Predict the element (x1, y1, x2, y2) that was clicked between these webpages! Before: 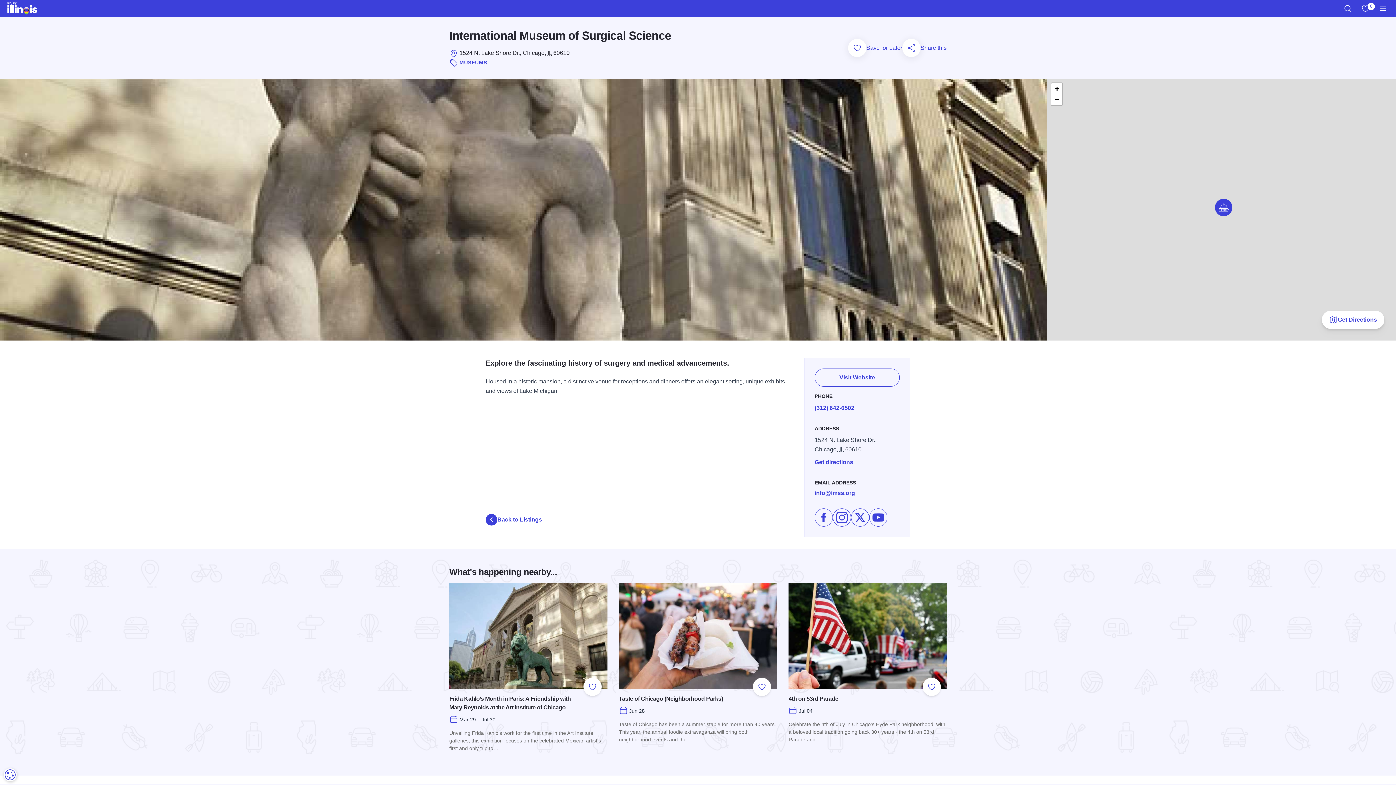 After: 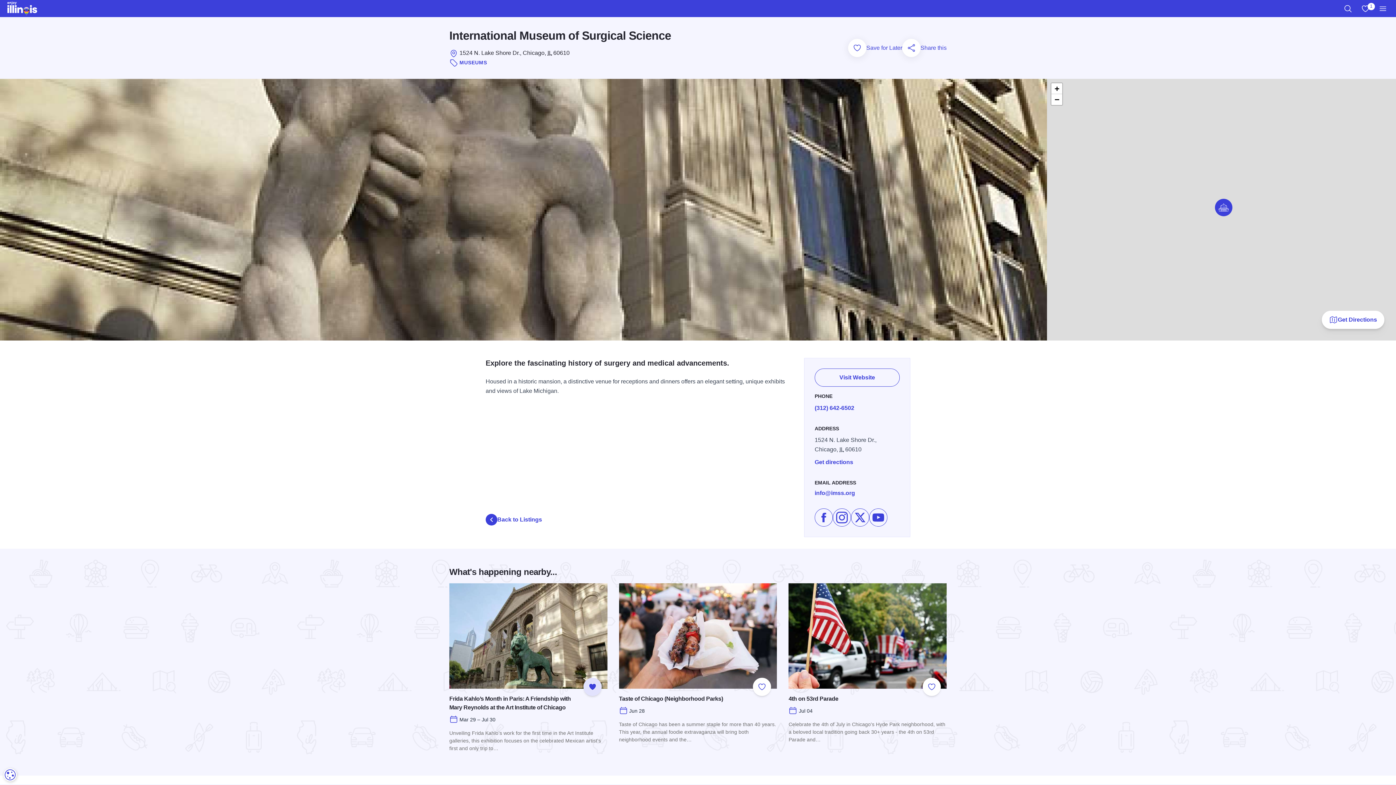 Action: label: Add to Favorites bbox: (583, 678, 601, 696)